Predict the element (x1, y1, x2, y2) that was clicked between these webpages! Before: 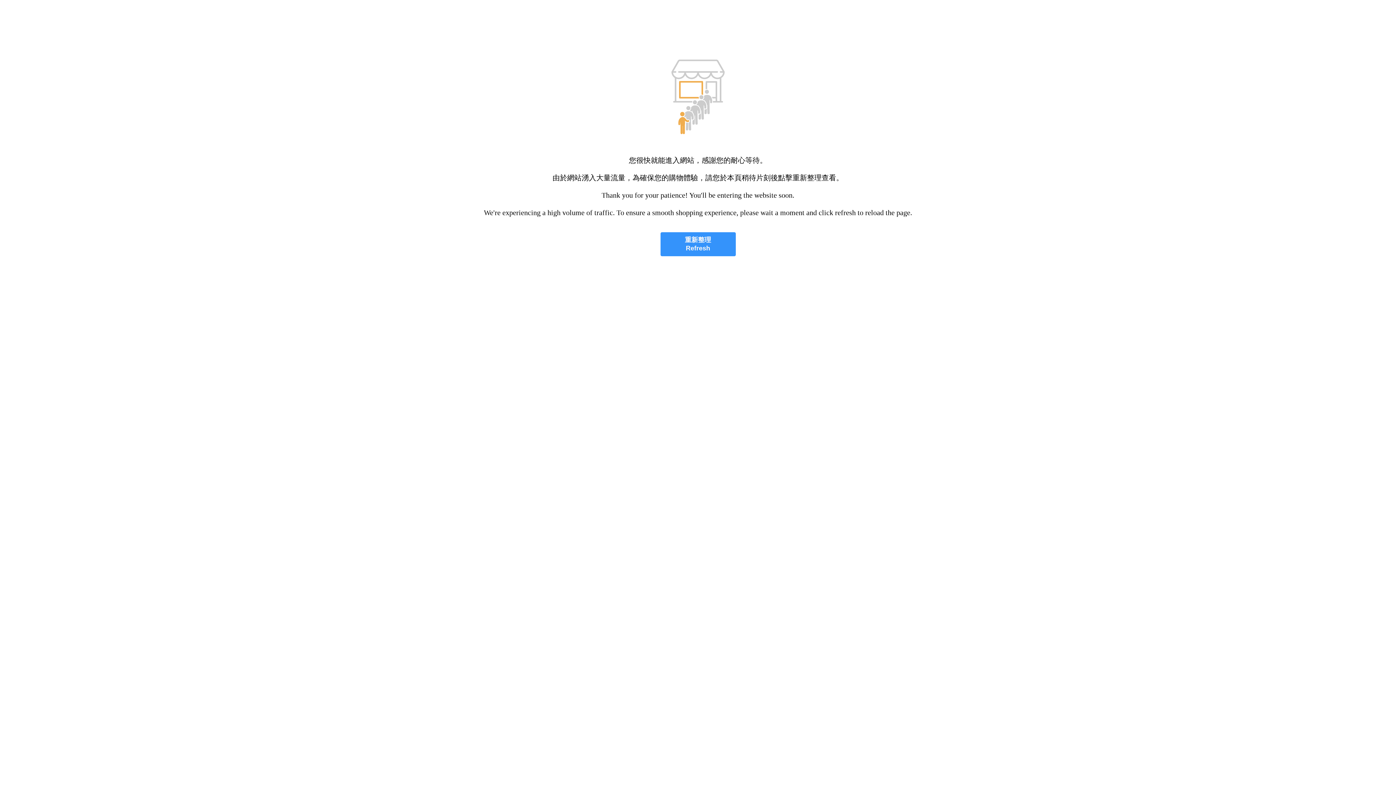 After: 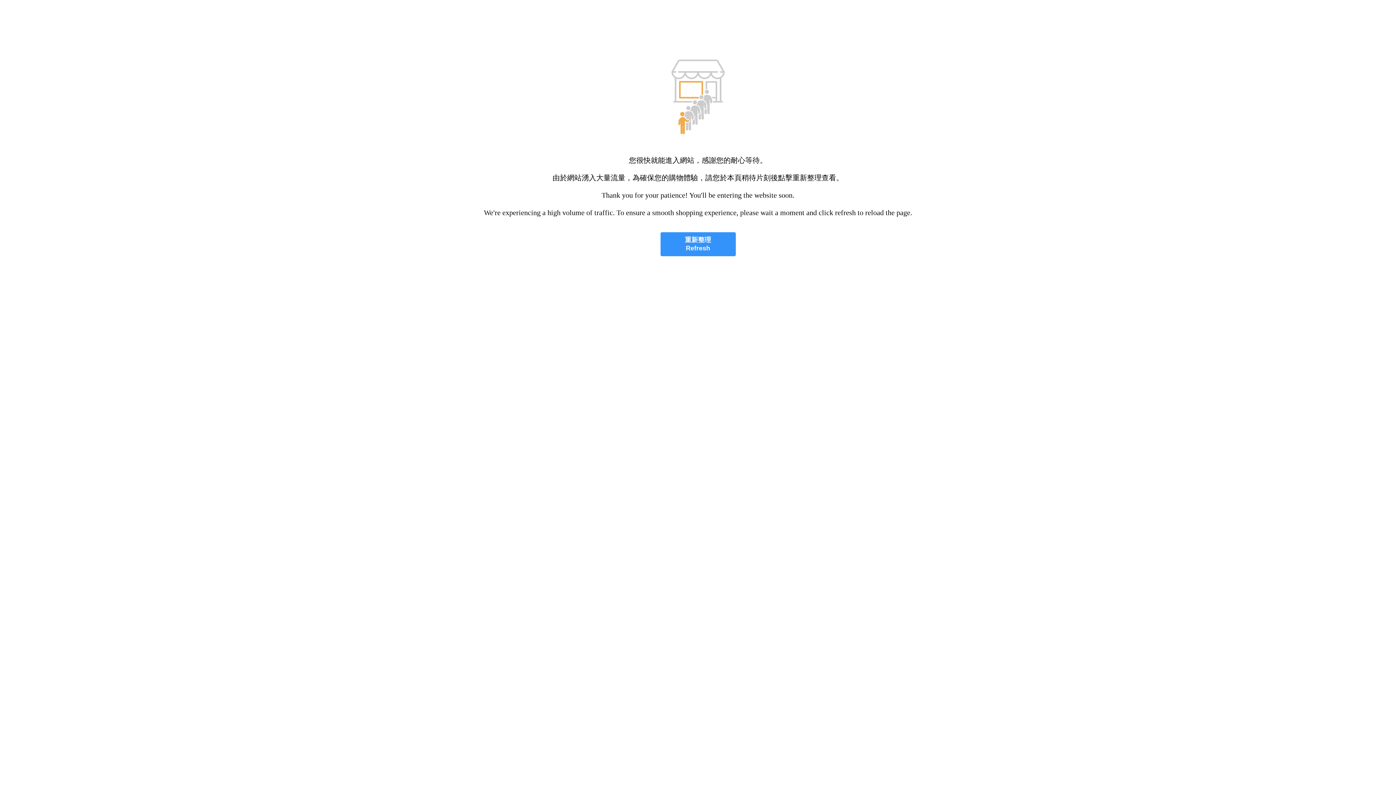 Action: bbox: (660, 232, 735, 256) label: 重新整理
Refresh